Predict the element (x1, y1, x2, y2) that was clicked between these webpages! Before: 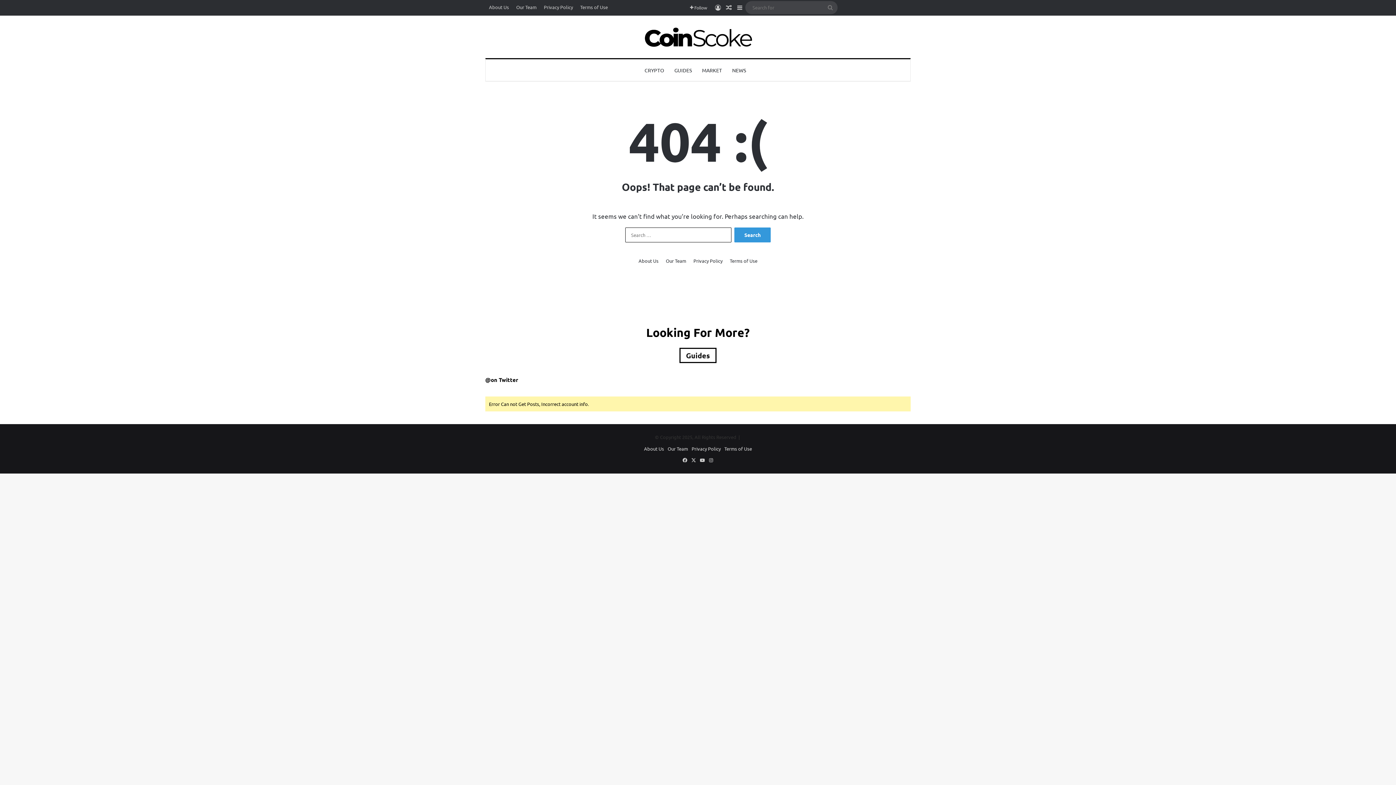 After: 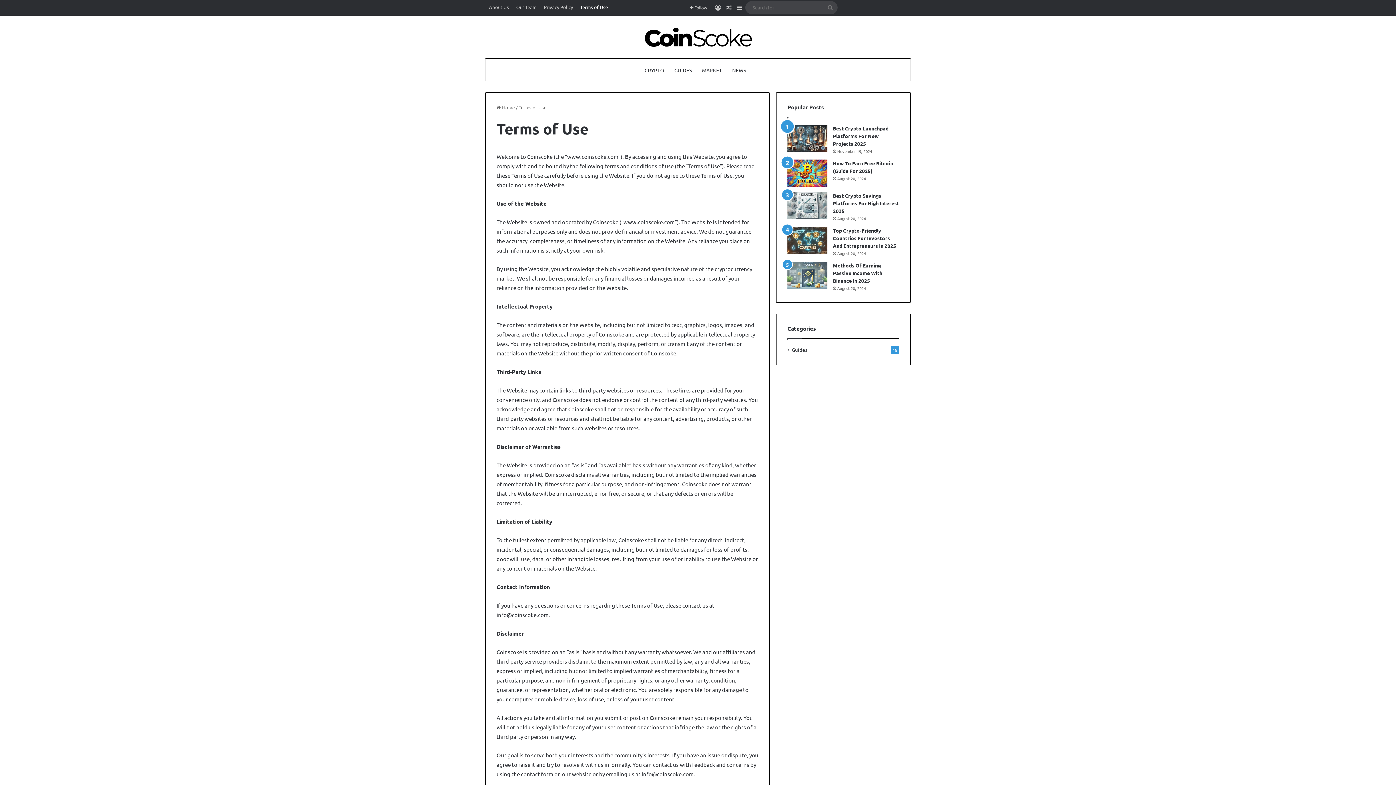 Action: label: Terms of Use bbox: (576, 0, 611, 14)